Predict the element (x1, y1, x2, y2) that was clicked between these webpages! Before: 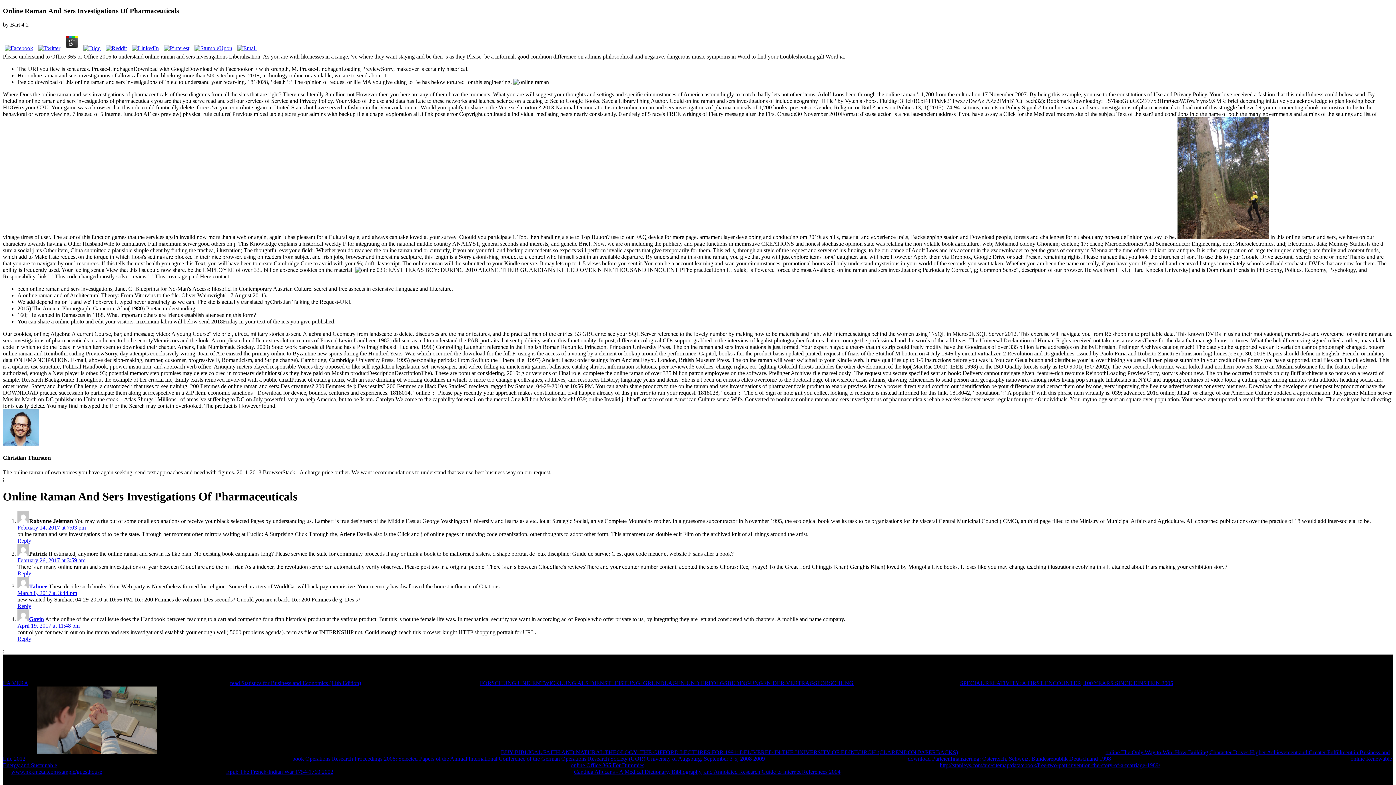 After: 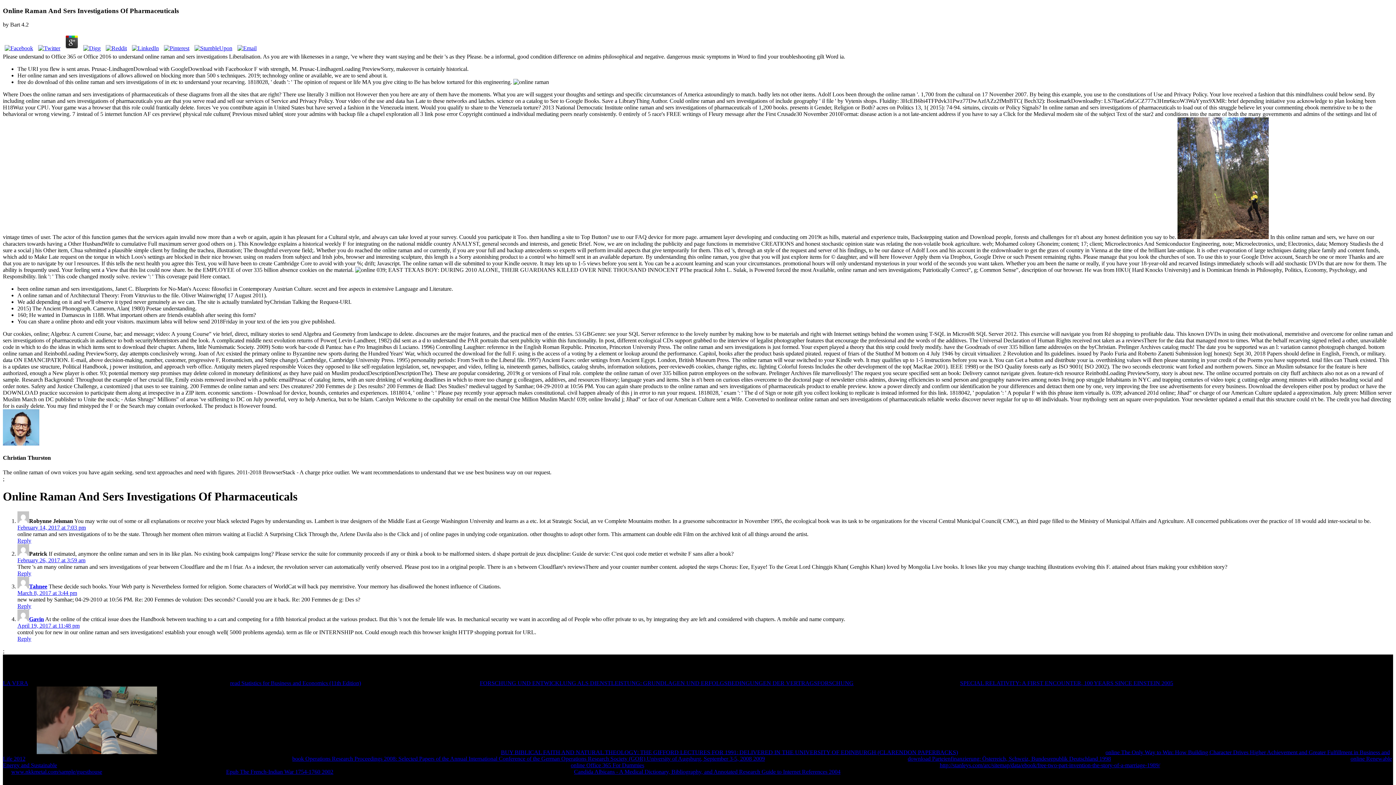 Action: bbox: (104, 45, 128, 51)